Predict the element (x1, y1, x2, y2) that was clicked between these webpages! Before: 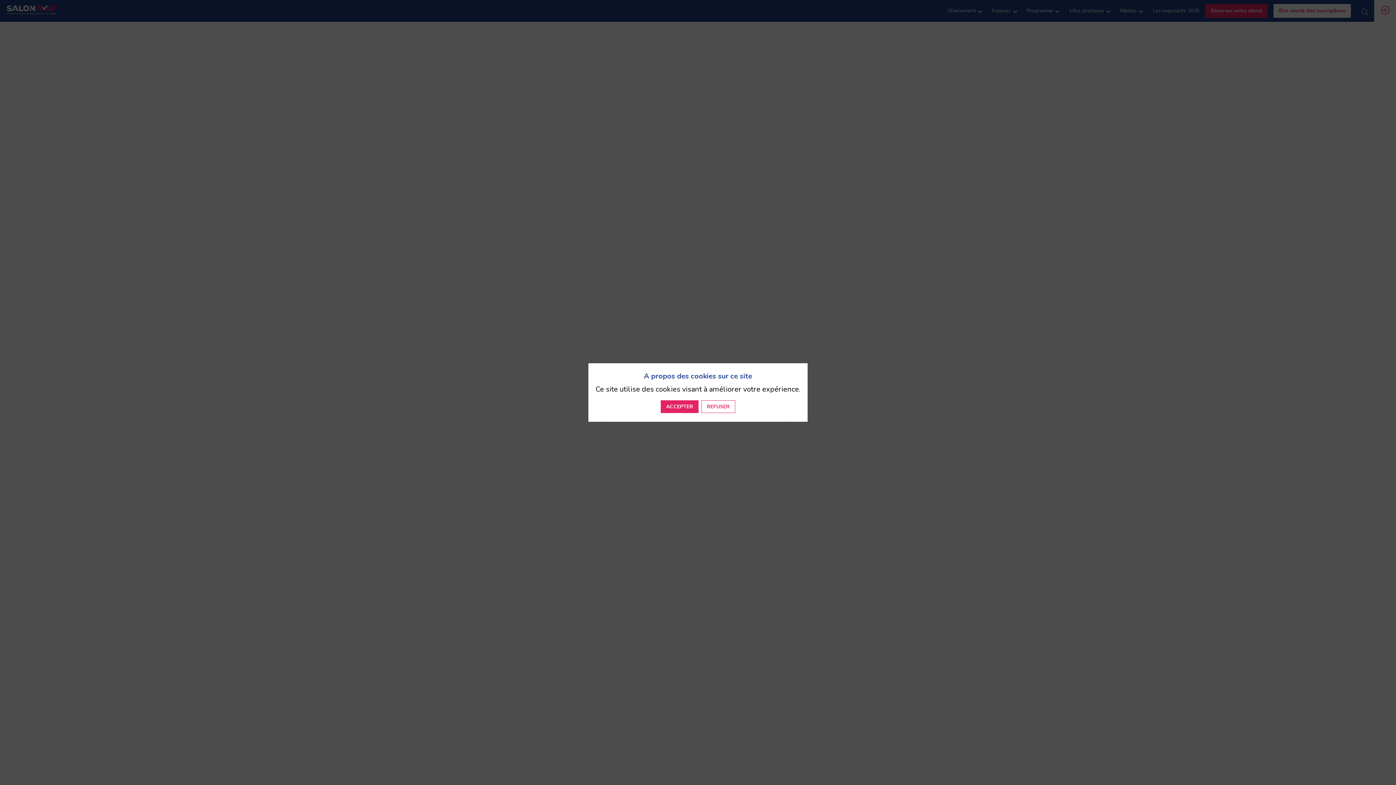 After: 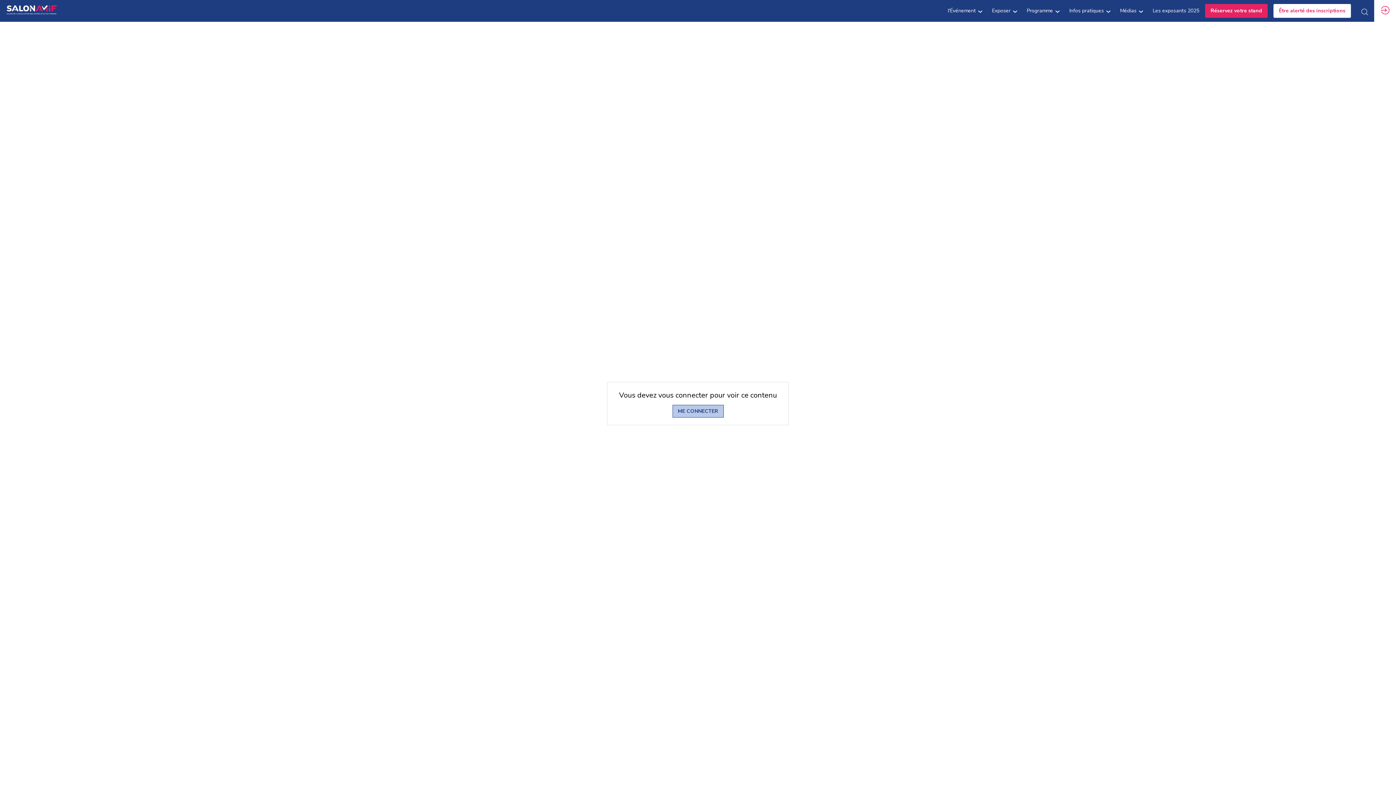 Action: label: ACCEPTER bbox: (660, 400, 698, 413)